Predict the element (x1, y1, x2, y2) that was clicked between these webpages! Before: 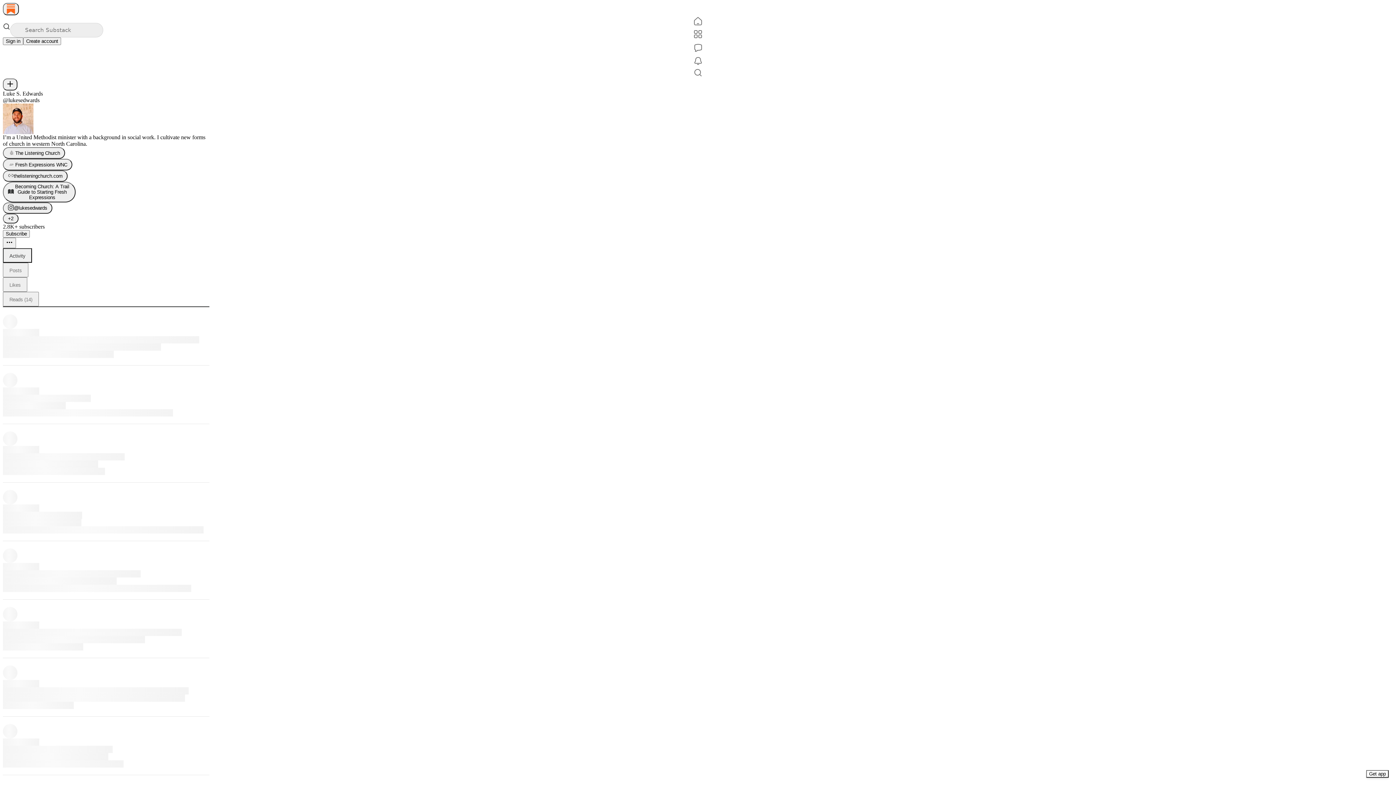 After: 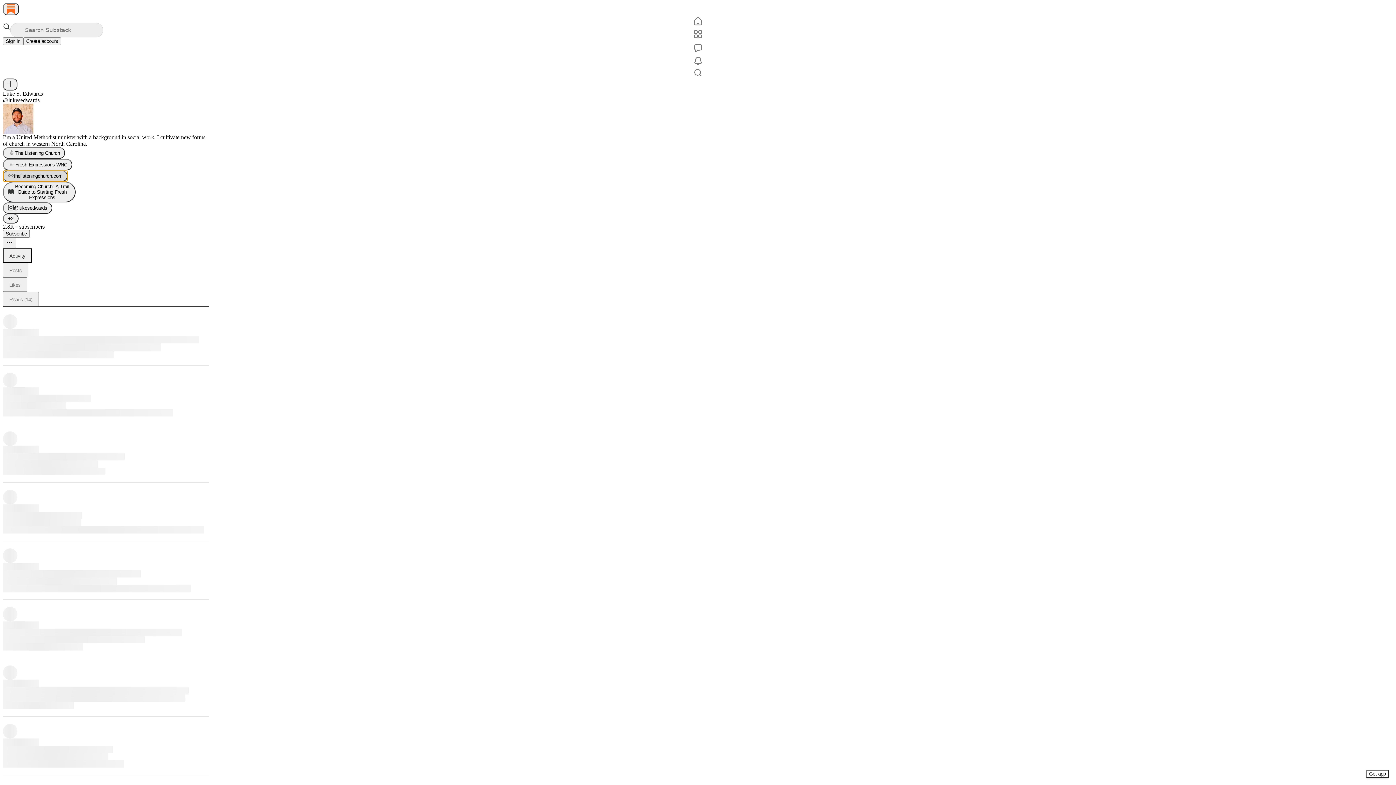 Action: label: thelisteningchurch.com bbox: (2, 170, 67, 181)